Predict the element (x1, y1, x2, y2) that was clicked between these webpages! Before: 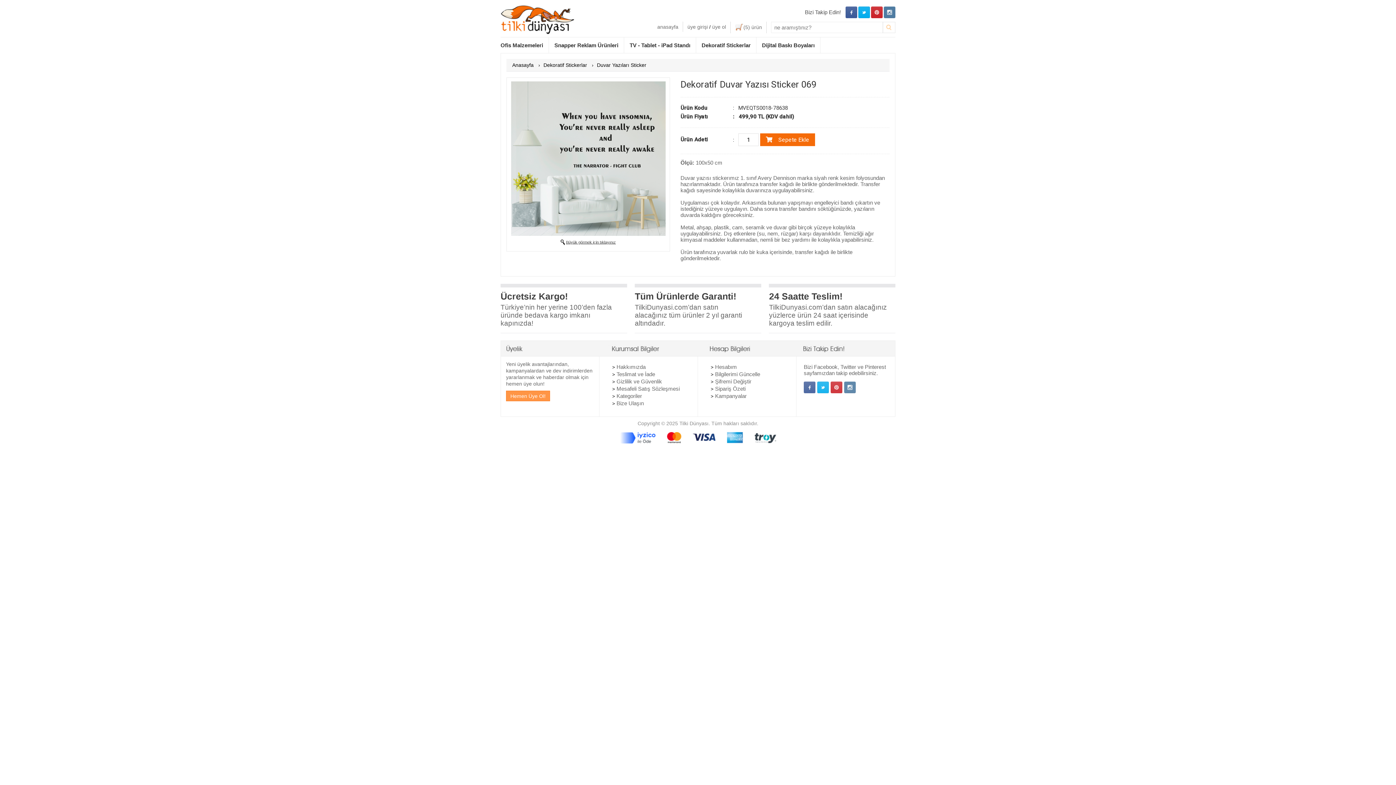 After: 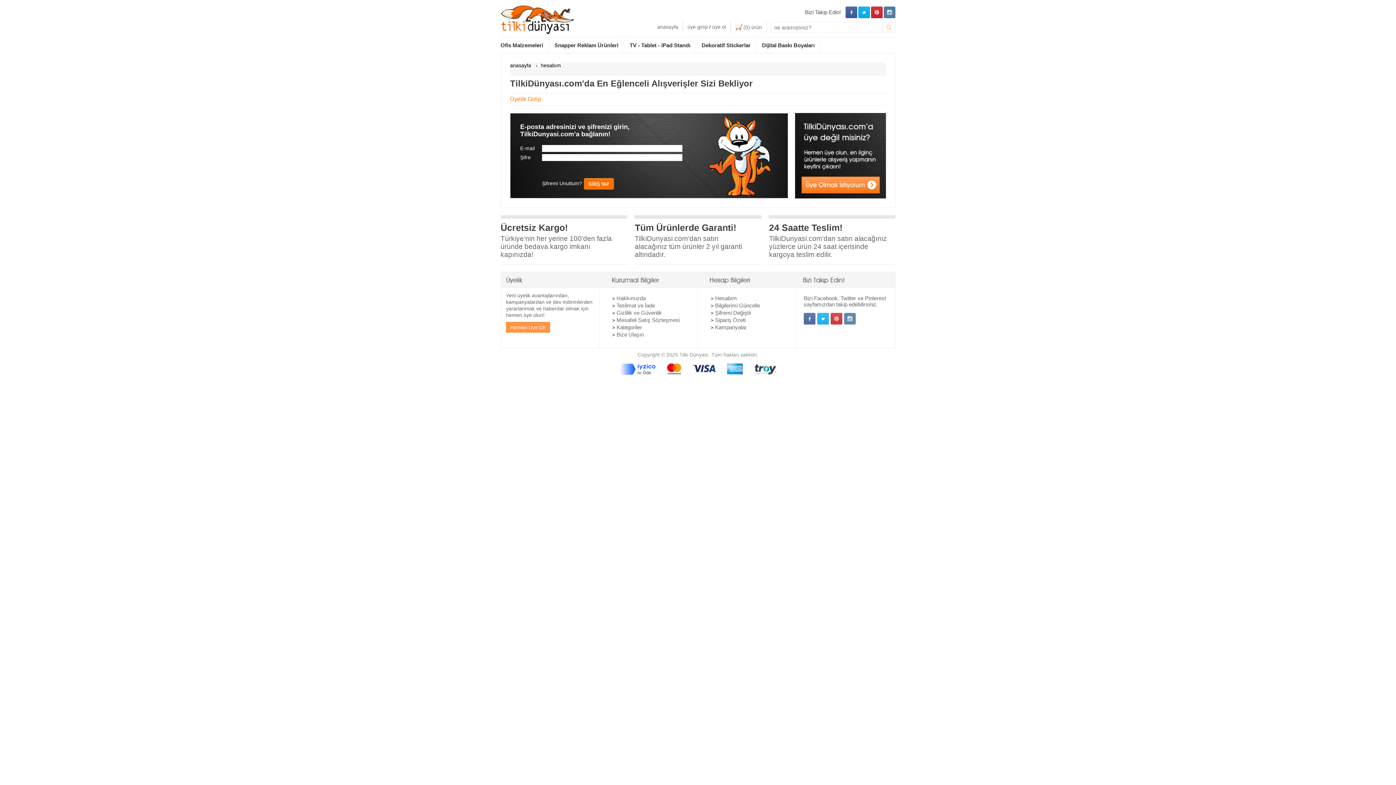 Action: bbox: (715, 364, 737, 370) label: Hesabım